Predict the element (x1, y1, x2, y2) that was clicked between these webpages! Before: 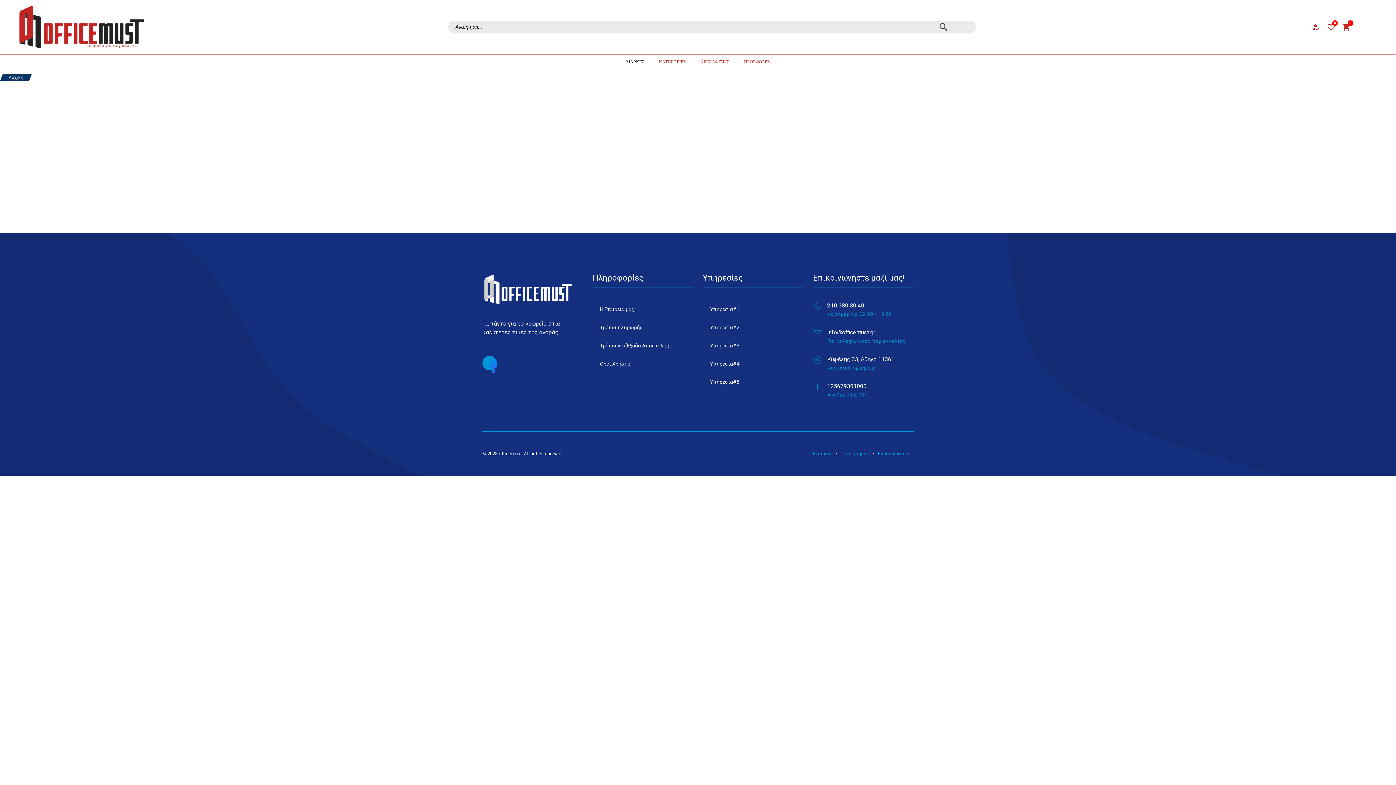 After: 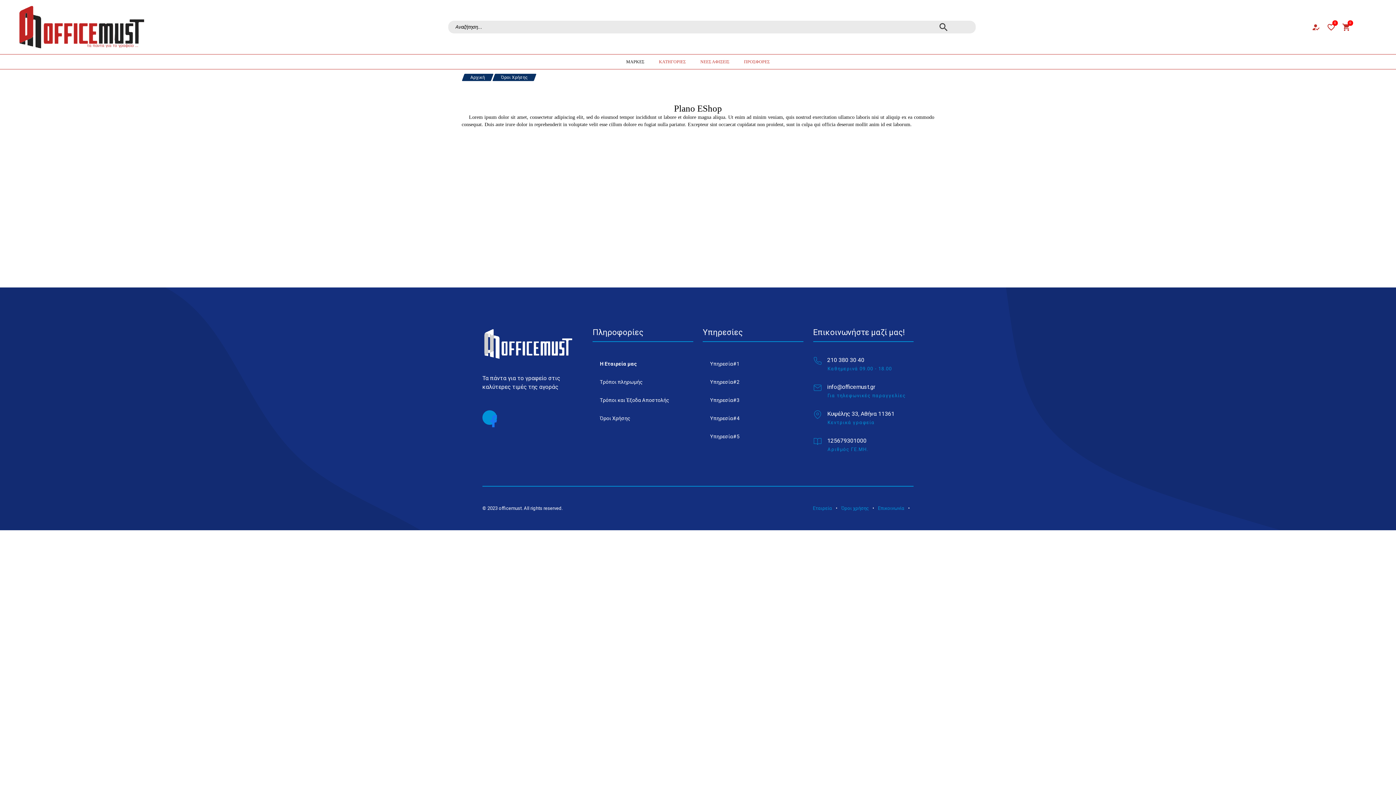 Action: label: Όροι Χρήσης bbox: (596, 288, 634, 304)